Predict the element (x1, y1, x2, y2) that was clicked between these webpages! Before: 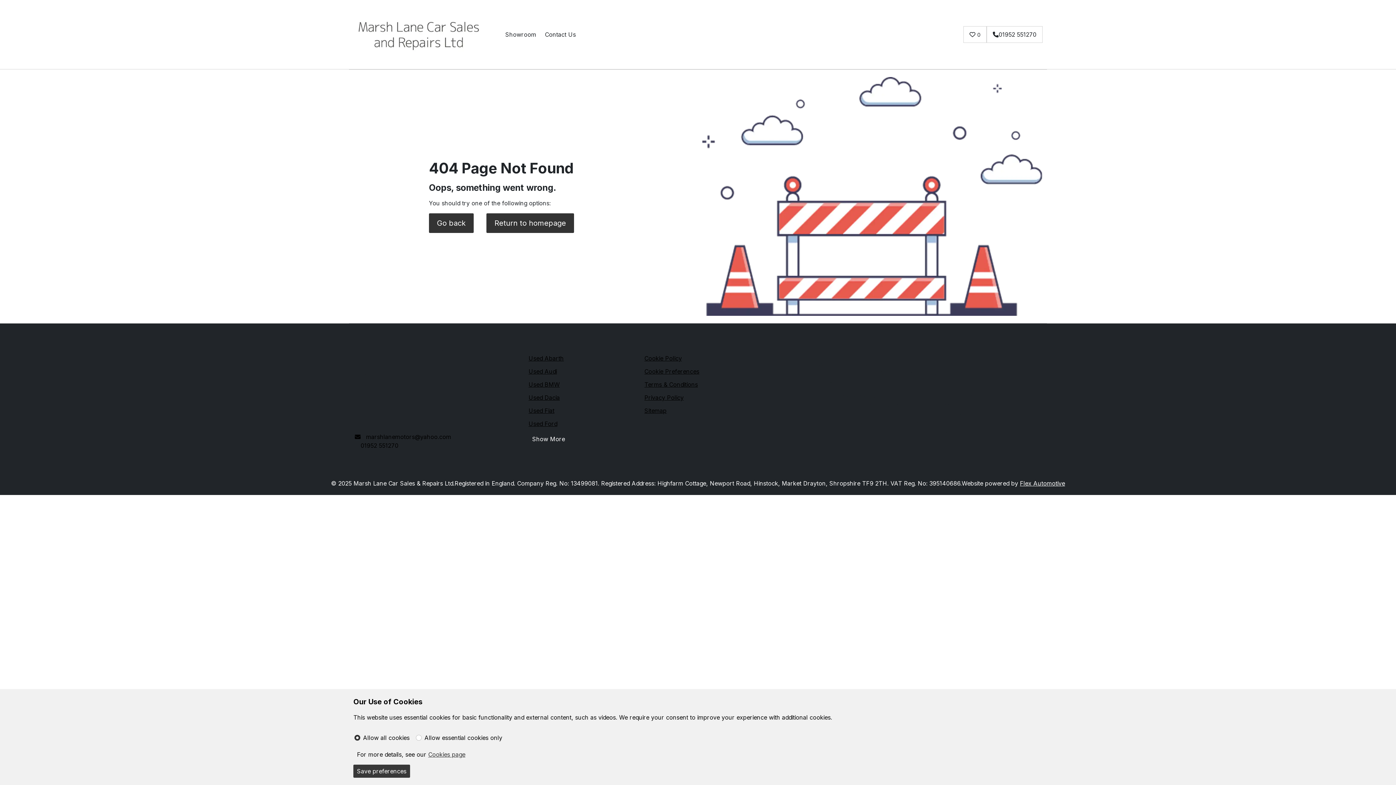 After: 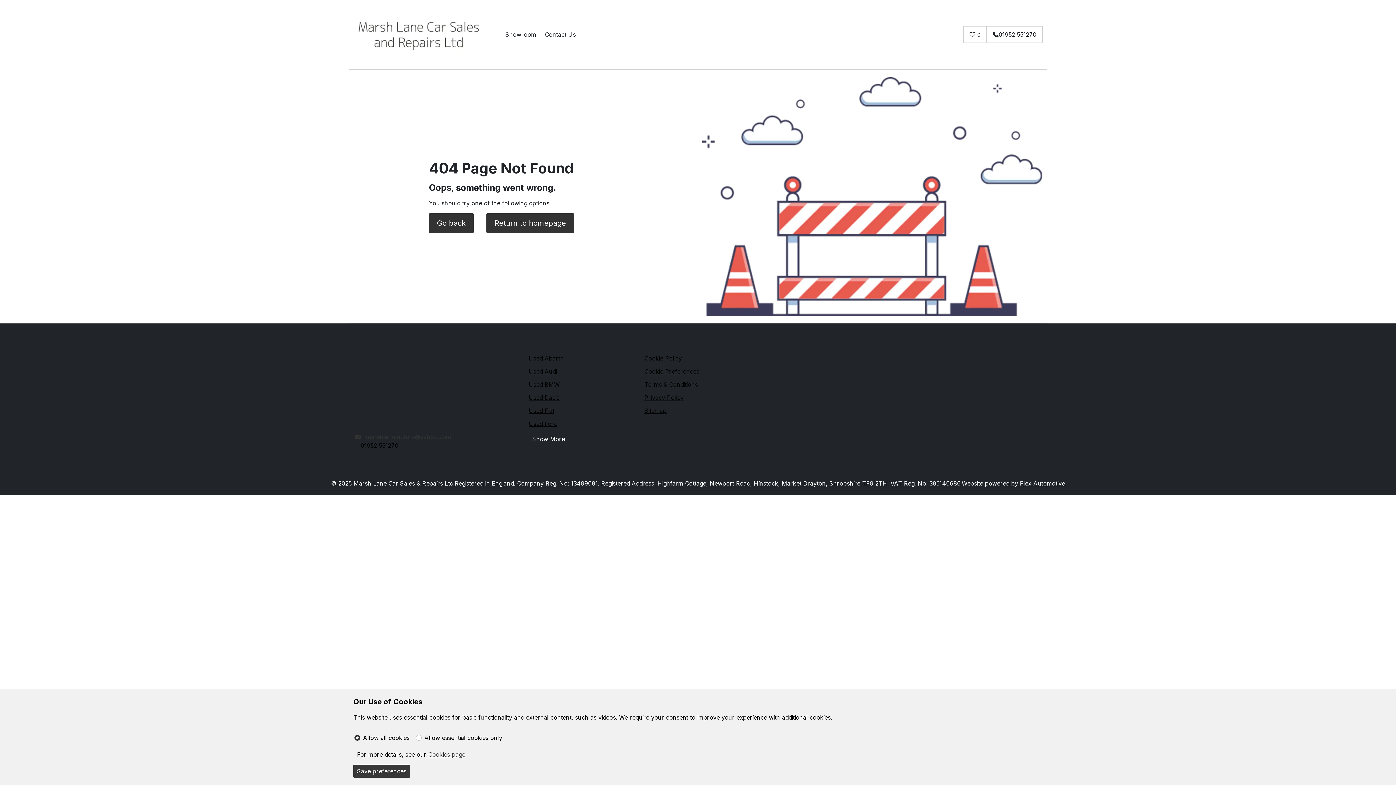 Action: label:  marshlanemotors@yahoo.com bbox: (354, 433, 451, 440)